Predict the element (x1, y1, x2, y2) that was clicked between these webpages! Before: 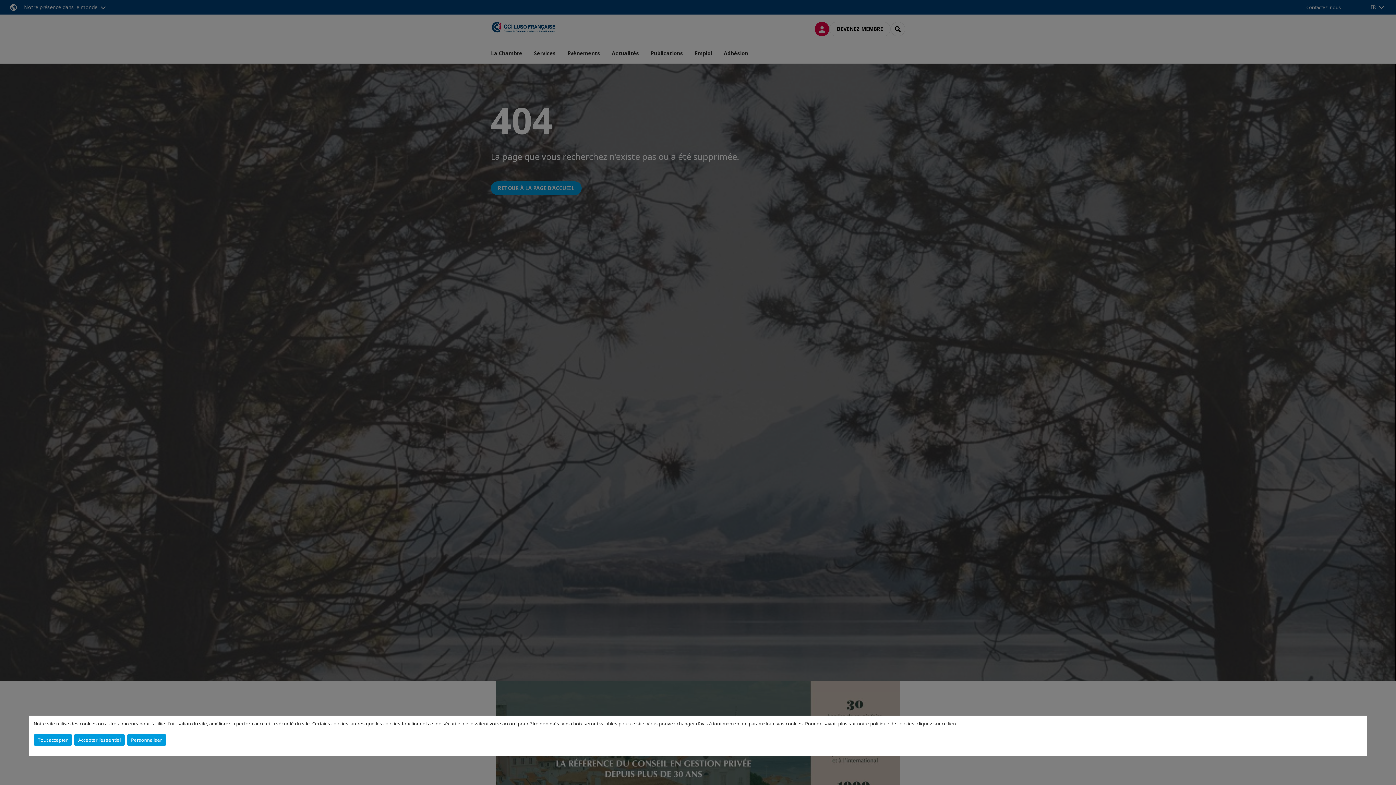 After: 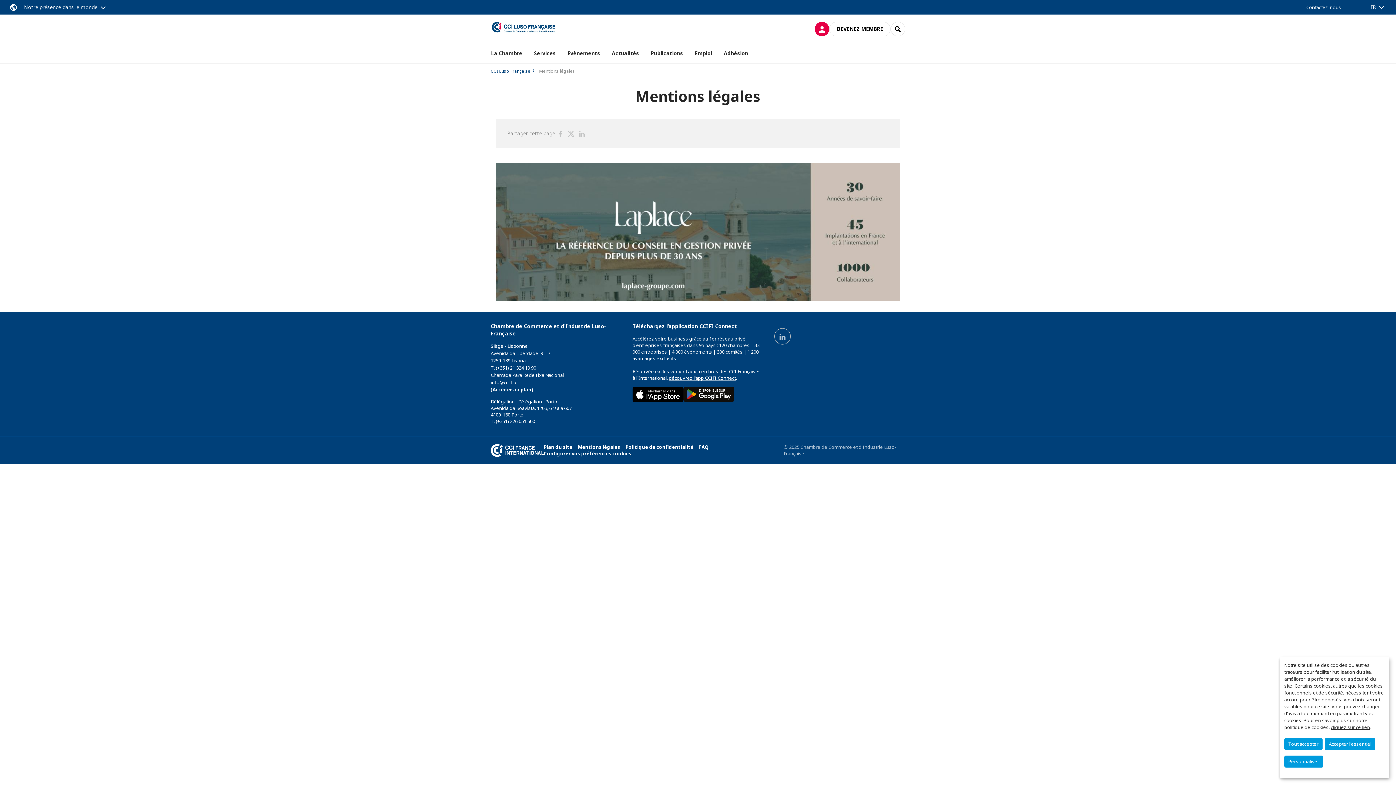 Action: bbox: (917, 720, 956, 727) label: cliquez sur ce lien